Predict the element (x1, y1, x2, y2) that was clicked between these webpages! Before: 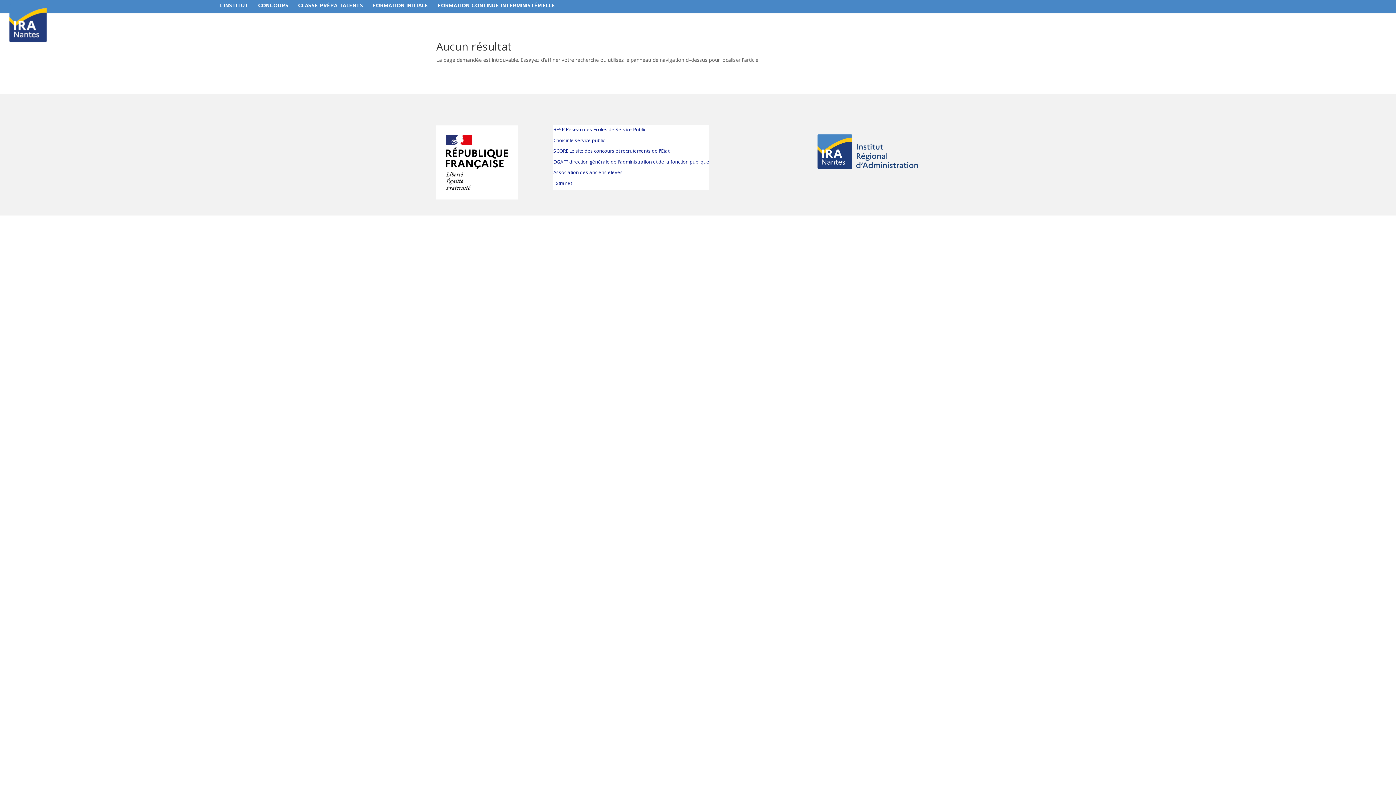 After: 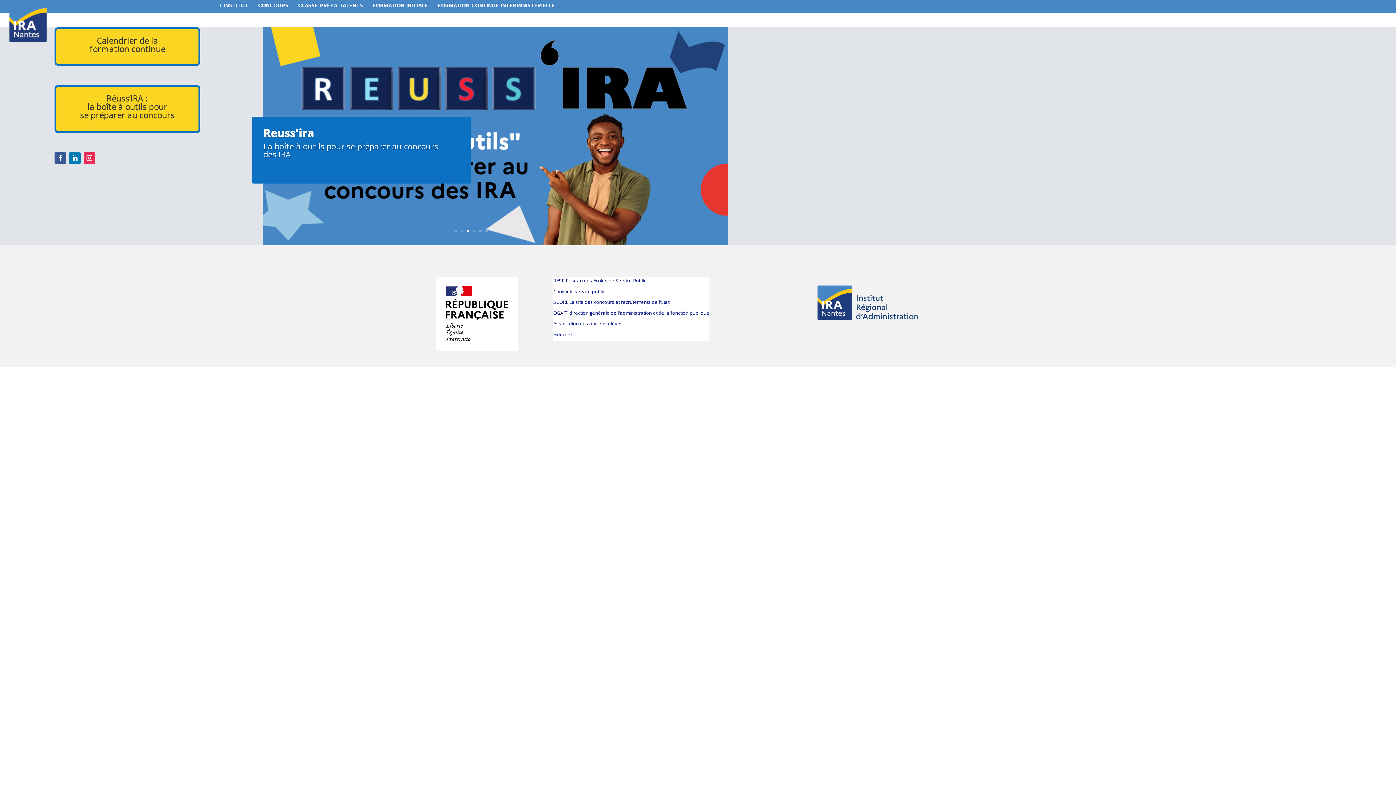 Action: bbox: (0, -5, 56, 51)